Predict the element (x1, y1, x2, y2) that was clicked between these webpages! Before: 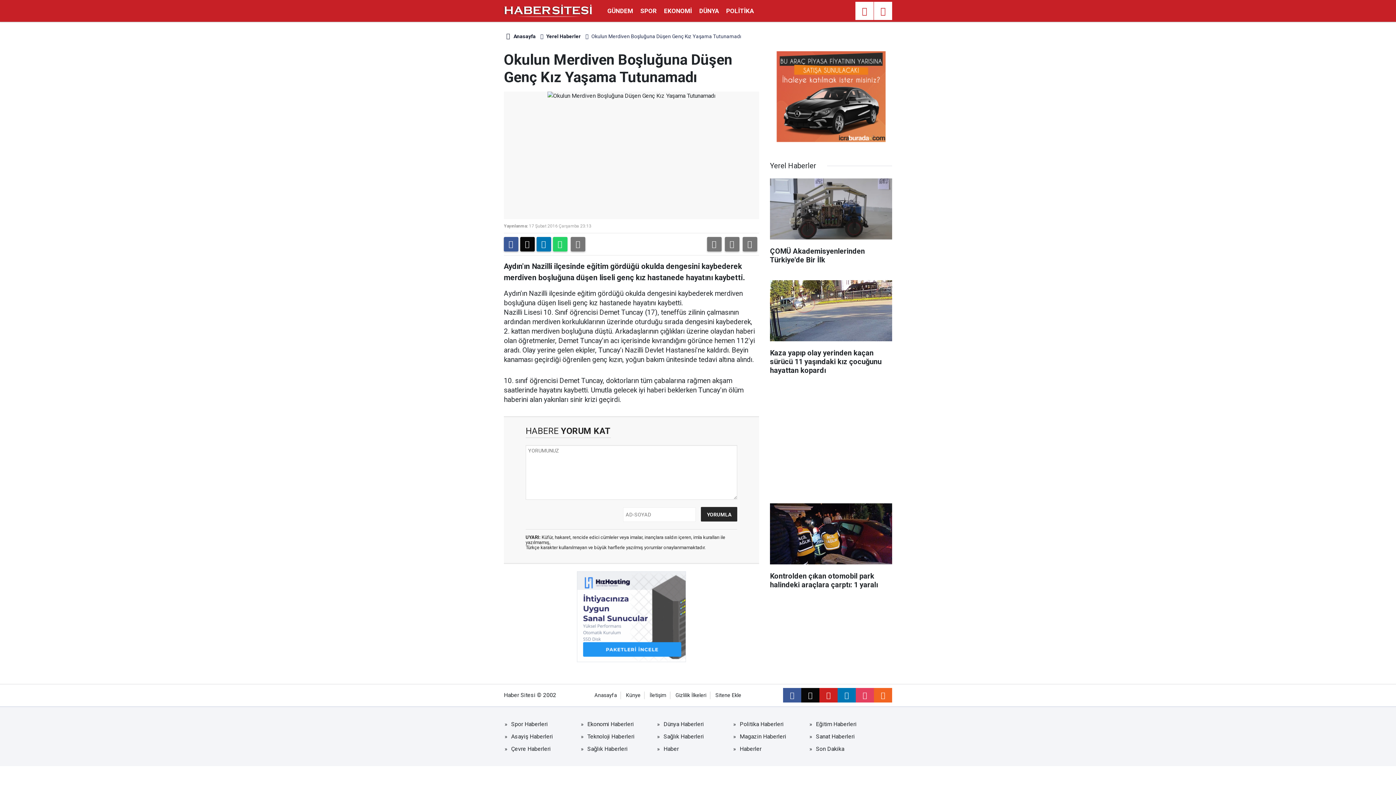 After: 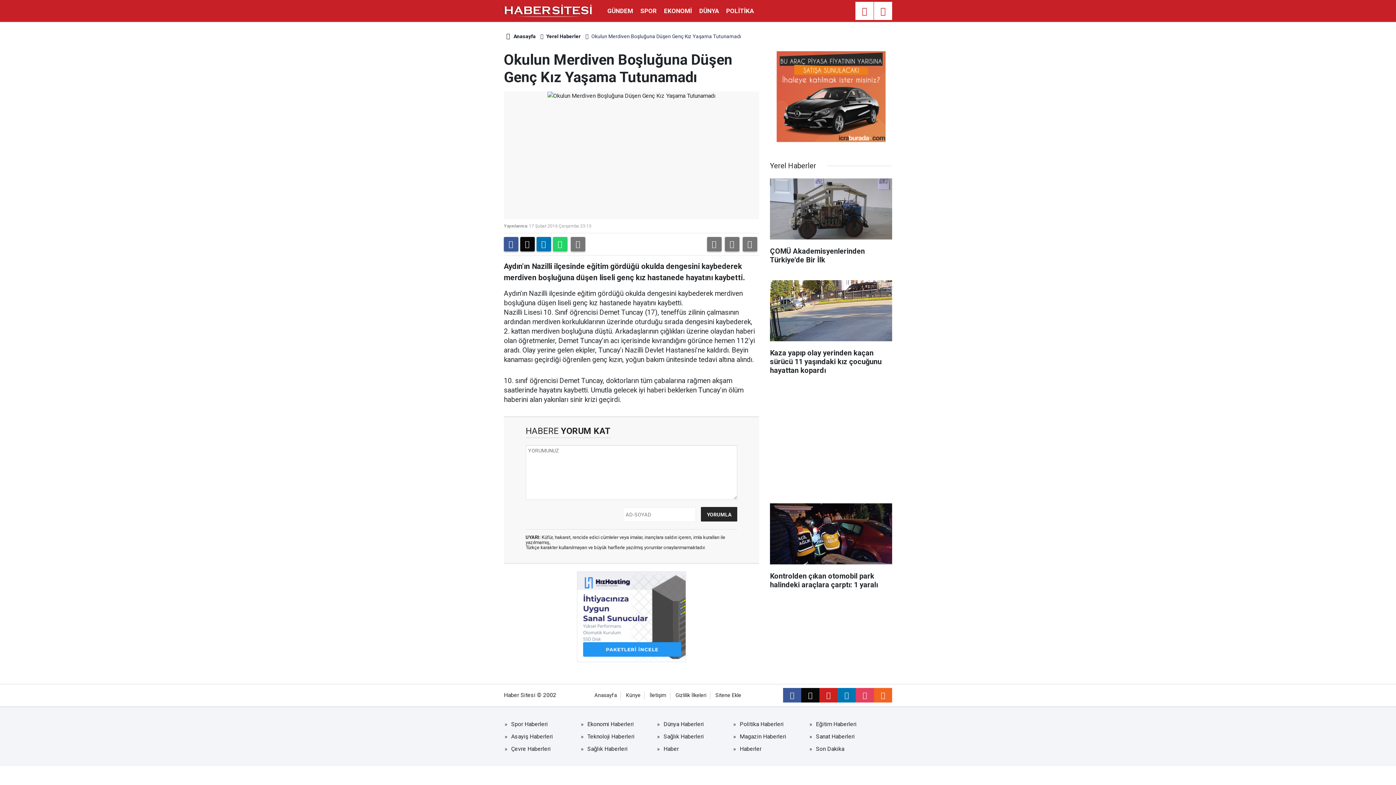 Action: bbox: (577, 571, 686, 662)